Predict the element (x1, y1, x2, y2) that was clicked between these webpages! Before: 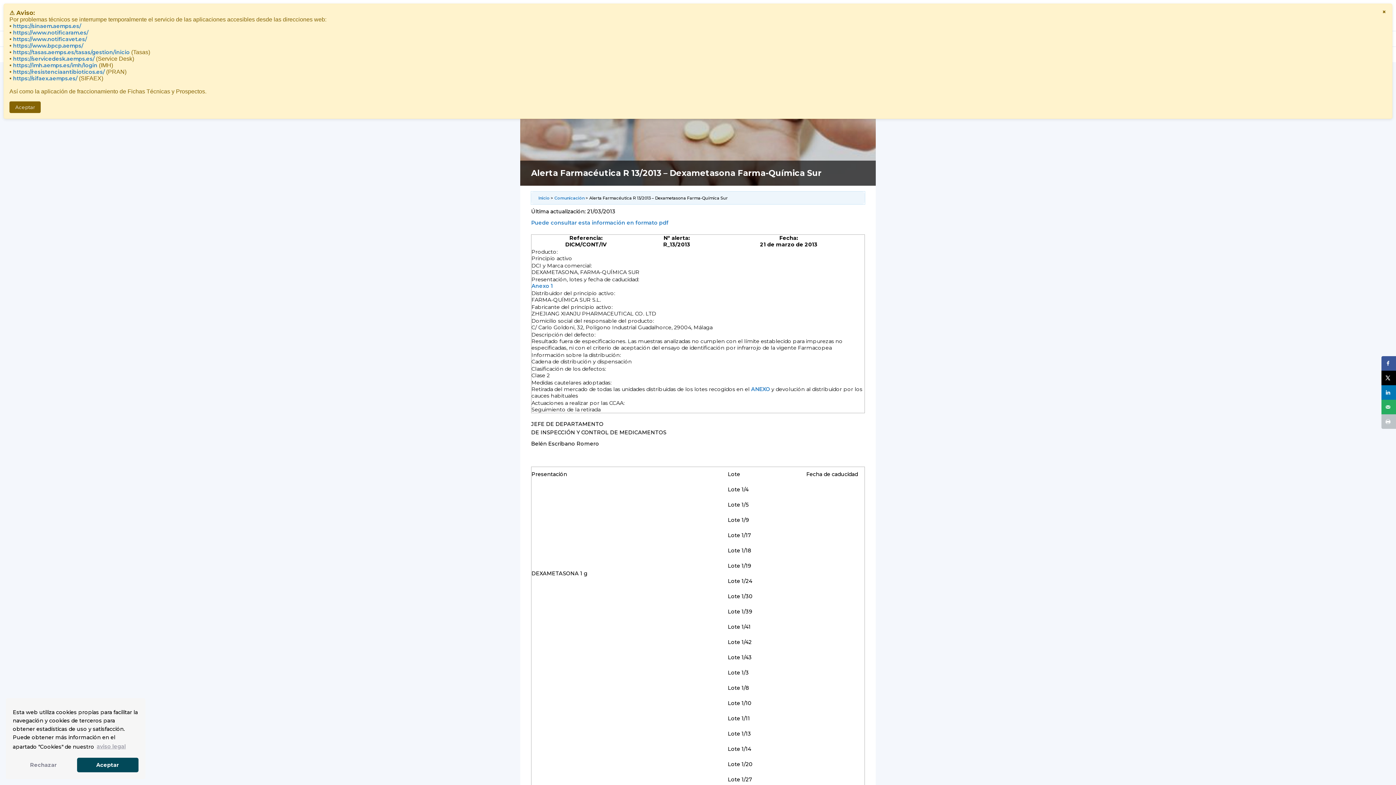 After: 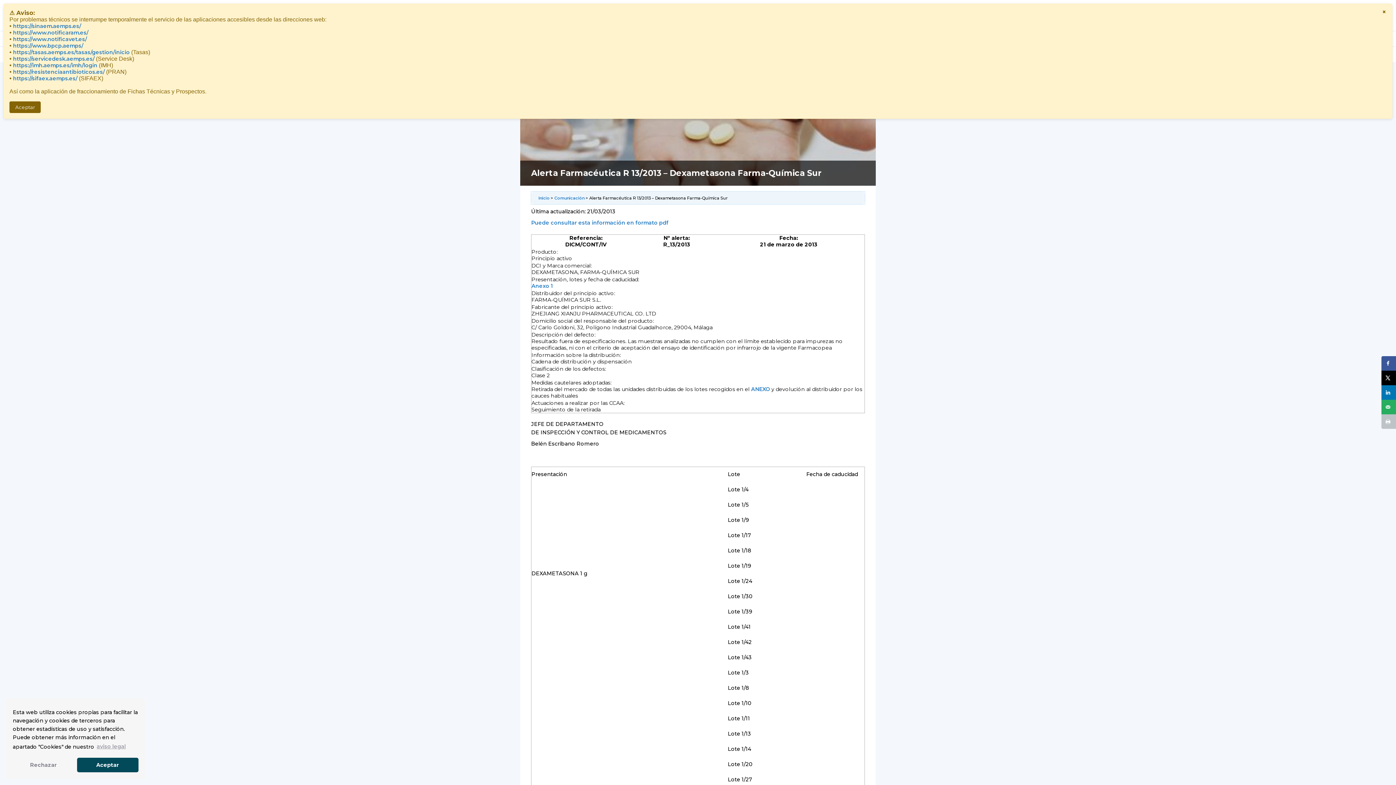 Action: bbox: (13, 29, 88, 36) label: https://www.notificaram.es/